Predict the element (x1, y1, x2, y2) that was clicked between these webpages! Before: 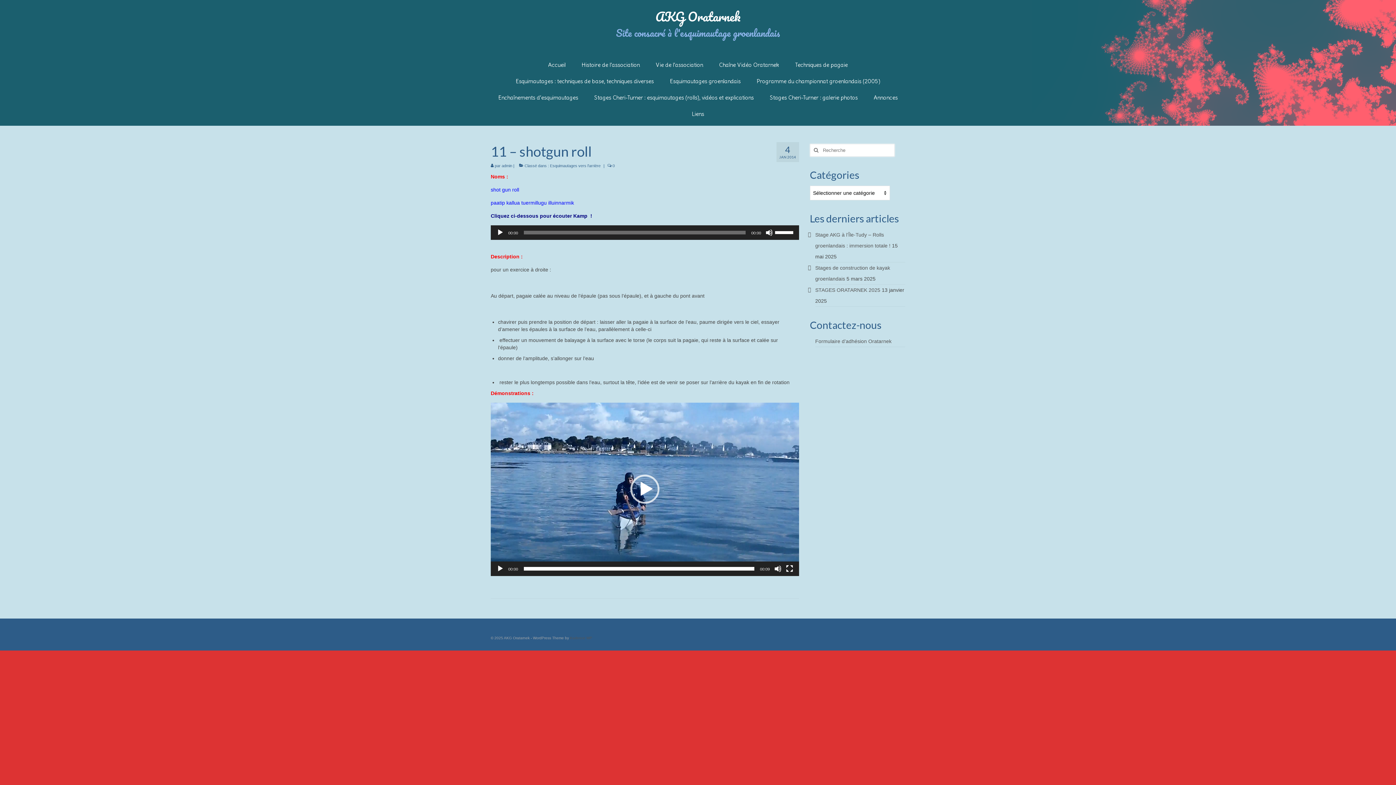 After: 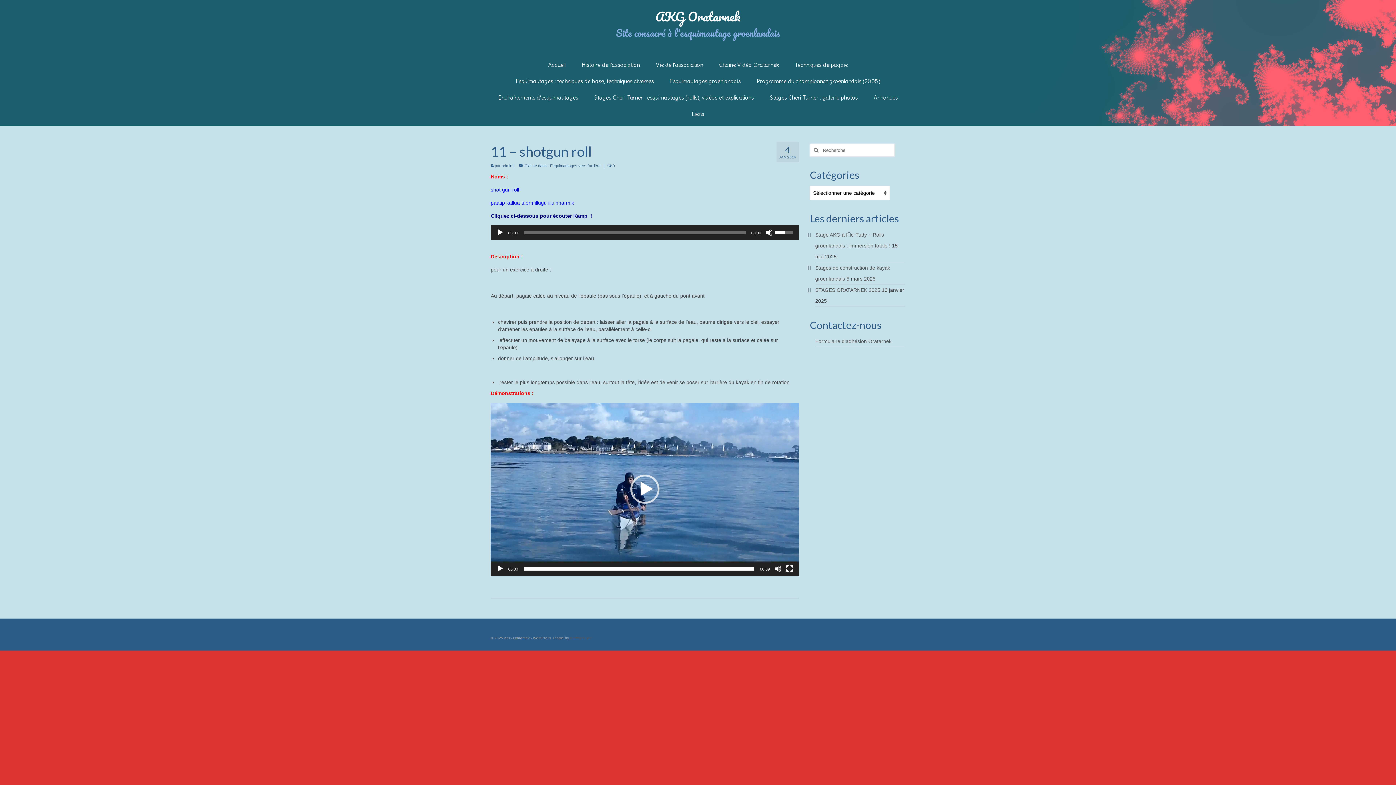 Action: bbox: (775, 225, 795, 238) label: Curseur de volume